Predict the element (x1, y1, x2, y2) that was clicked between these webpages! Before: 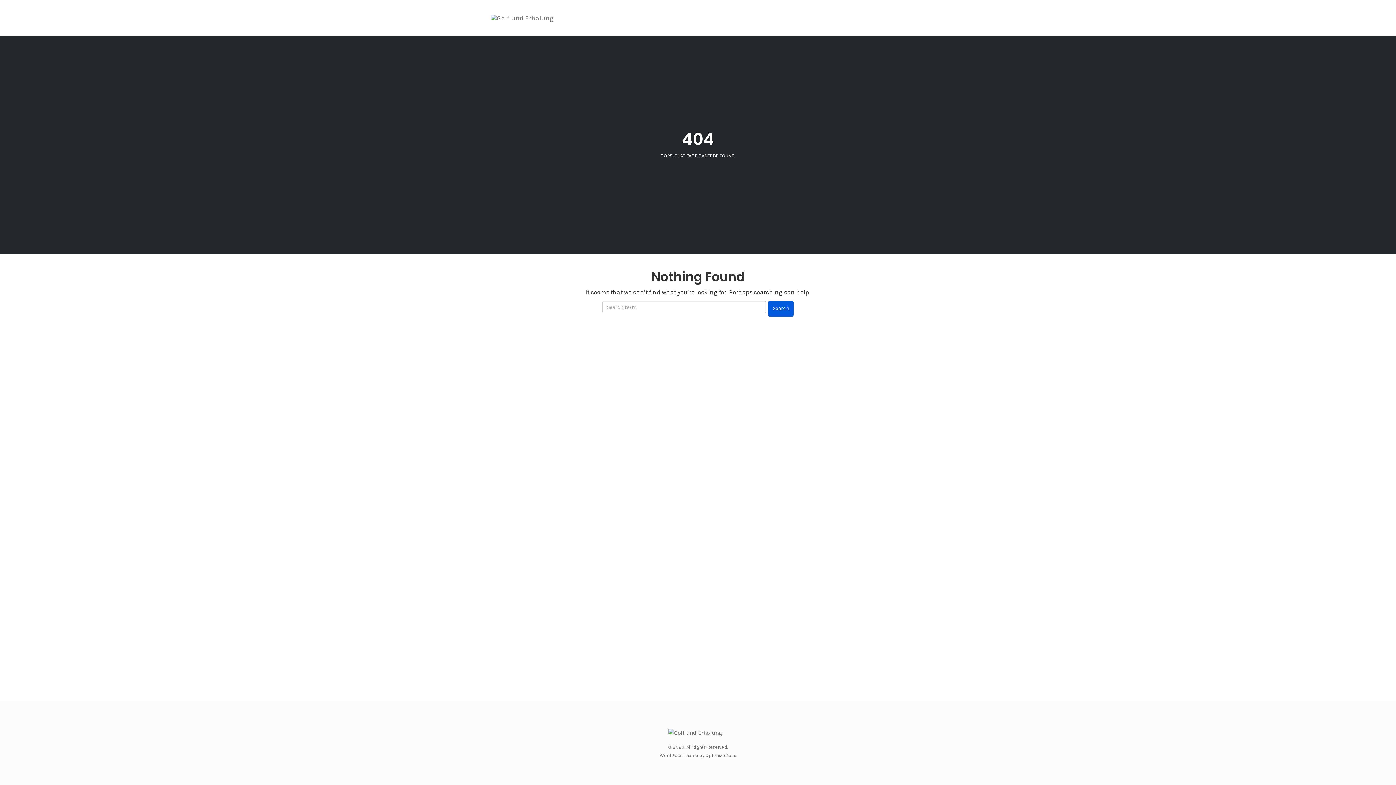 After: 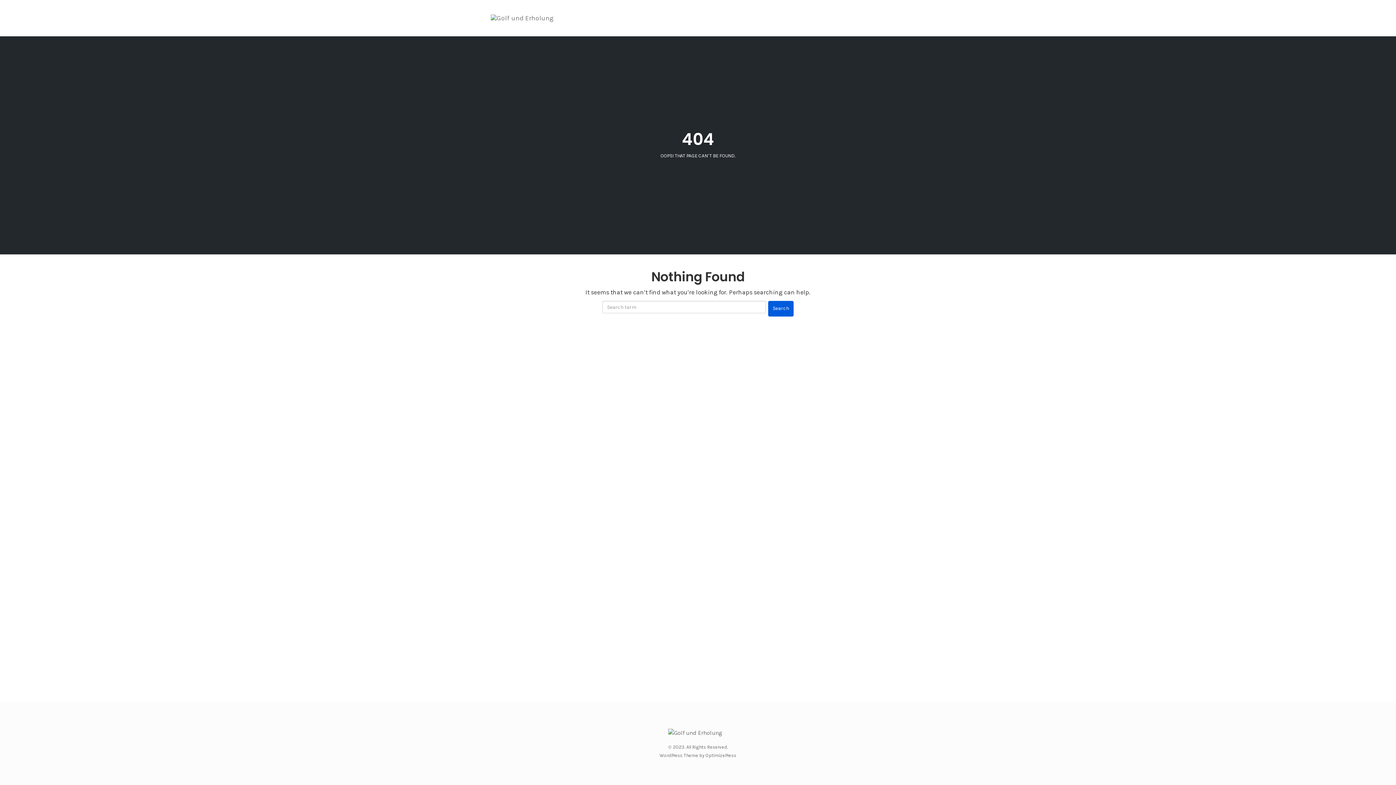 Action: label: WordPress Theme by OptimizePress bbox: (659, 753, 736, 758)